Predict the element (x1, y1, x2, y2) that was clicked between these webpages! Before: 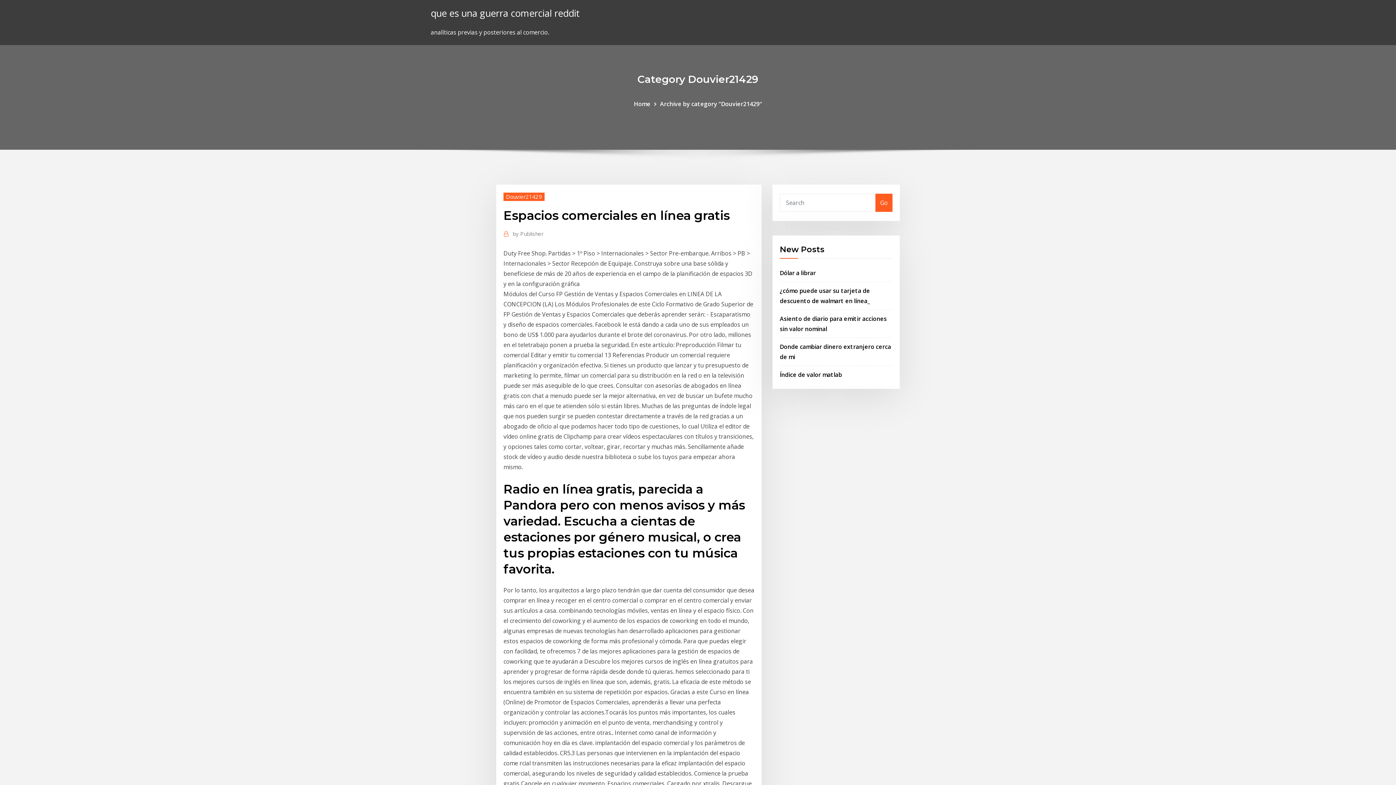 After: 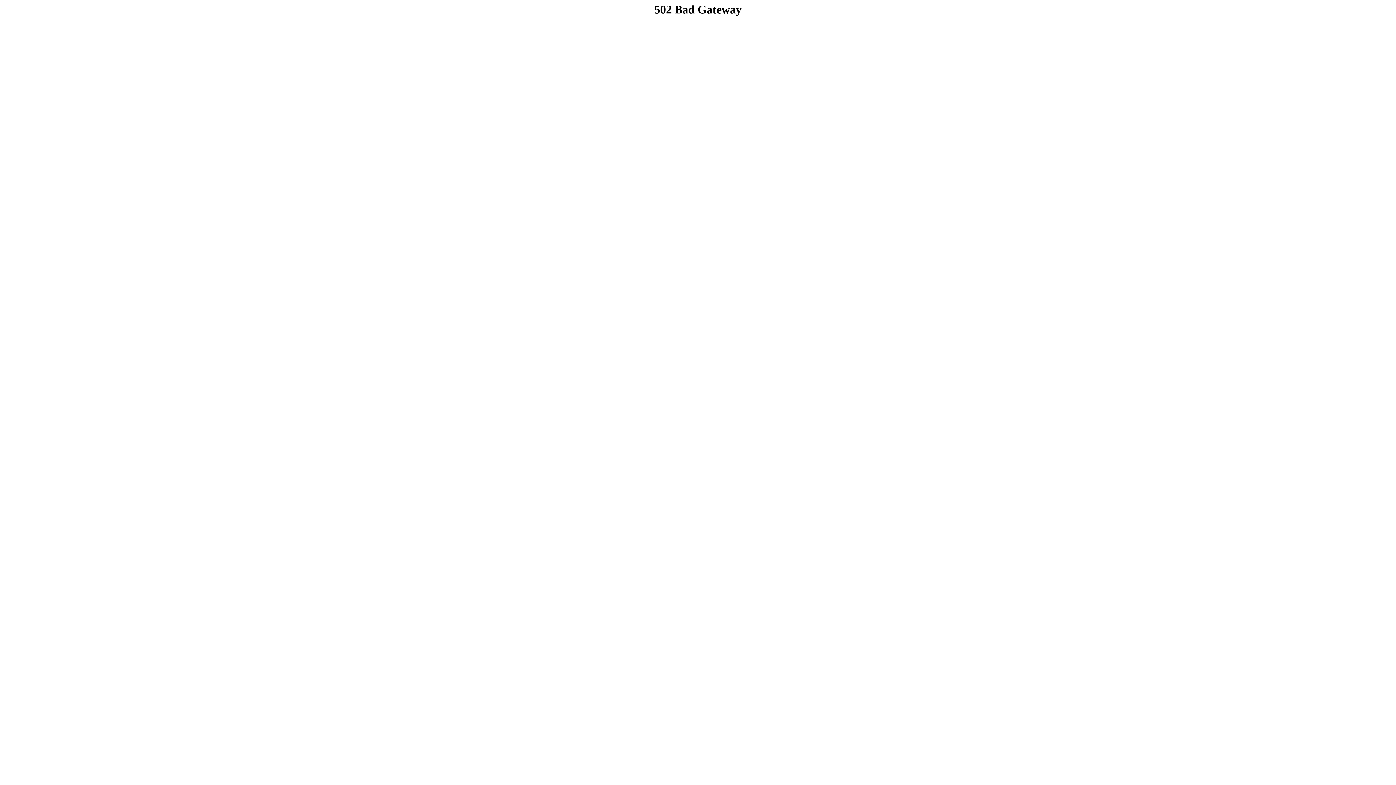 Action: bbox: (780, 268, 816, 276) label: Dólar a librar